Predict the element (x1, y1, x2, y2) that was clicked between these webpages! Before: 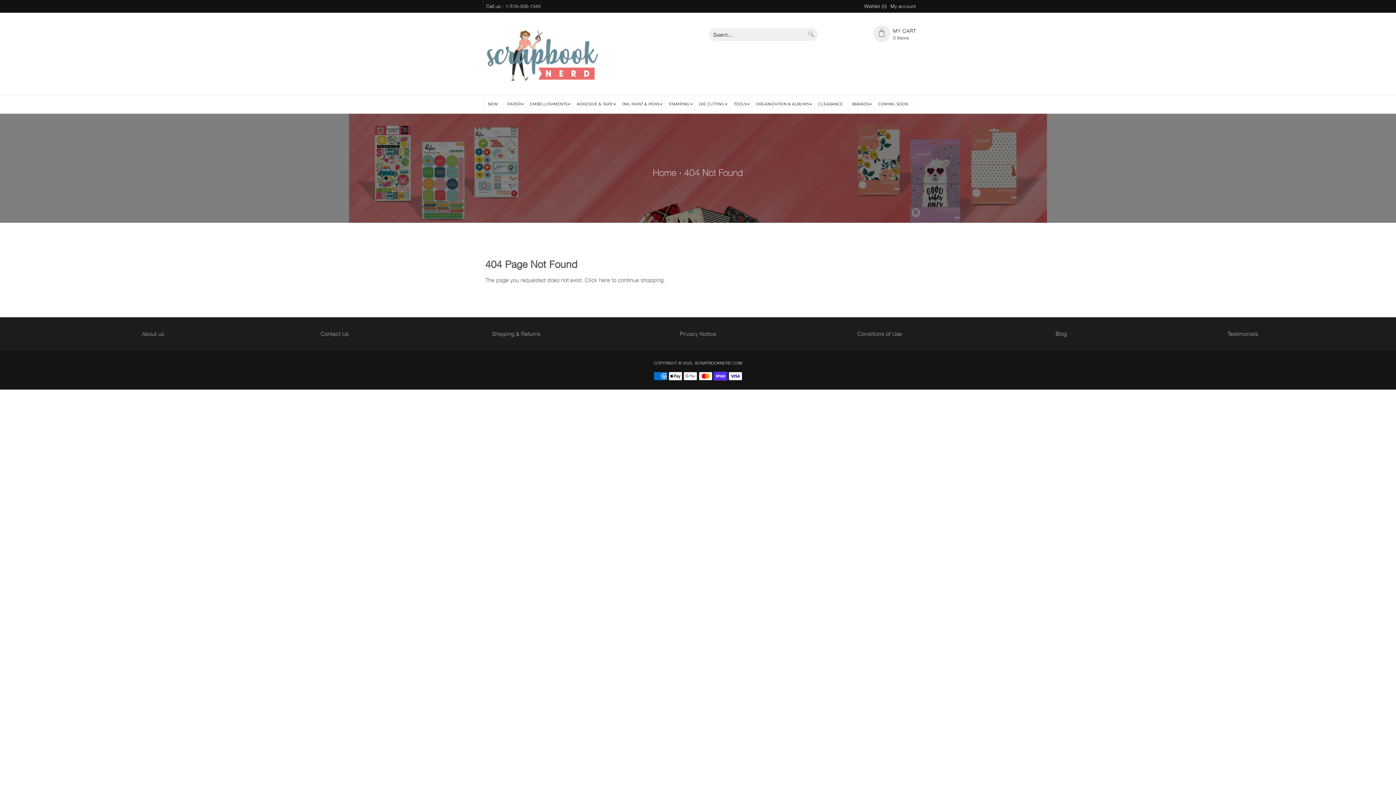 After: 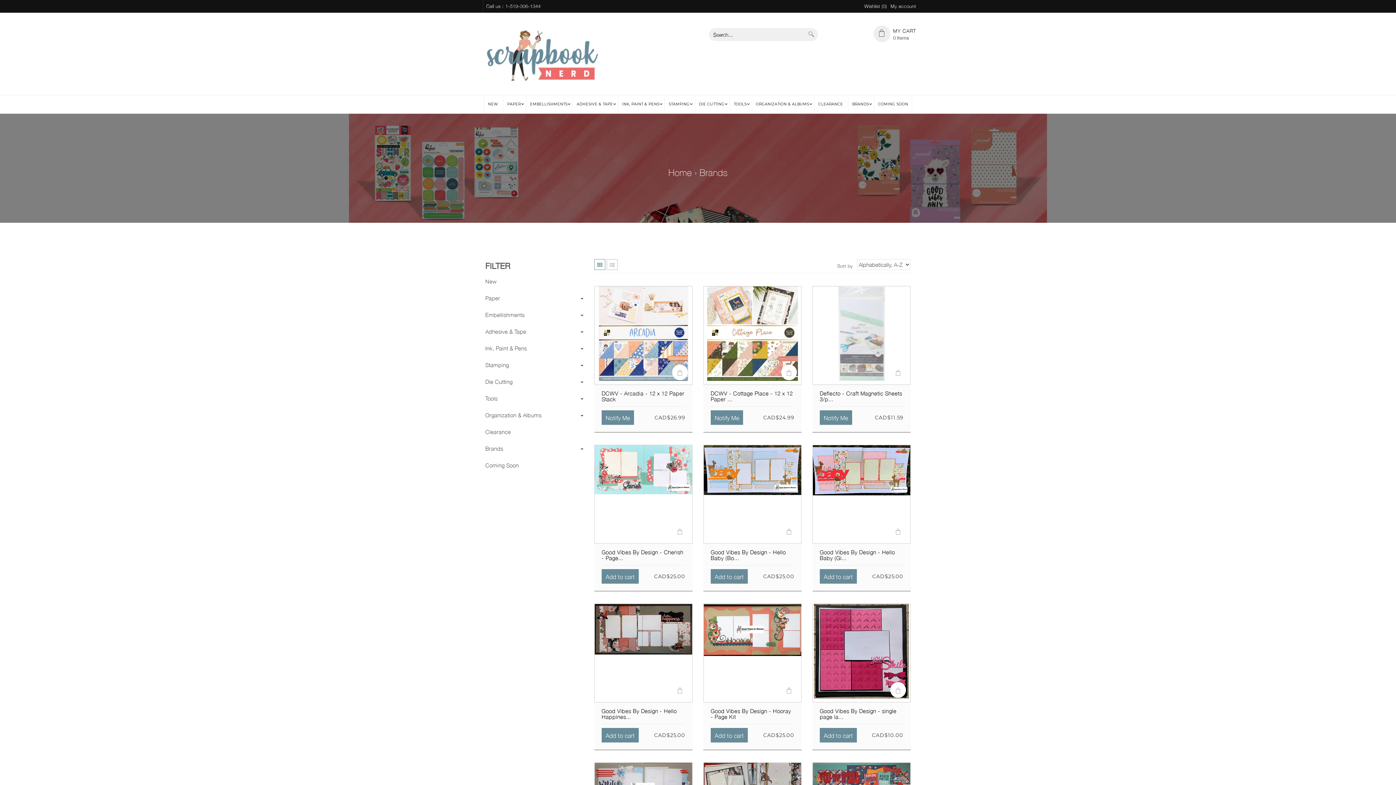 Action: bbox: (848, 95, 872, 113) label: BRANDS